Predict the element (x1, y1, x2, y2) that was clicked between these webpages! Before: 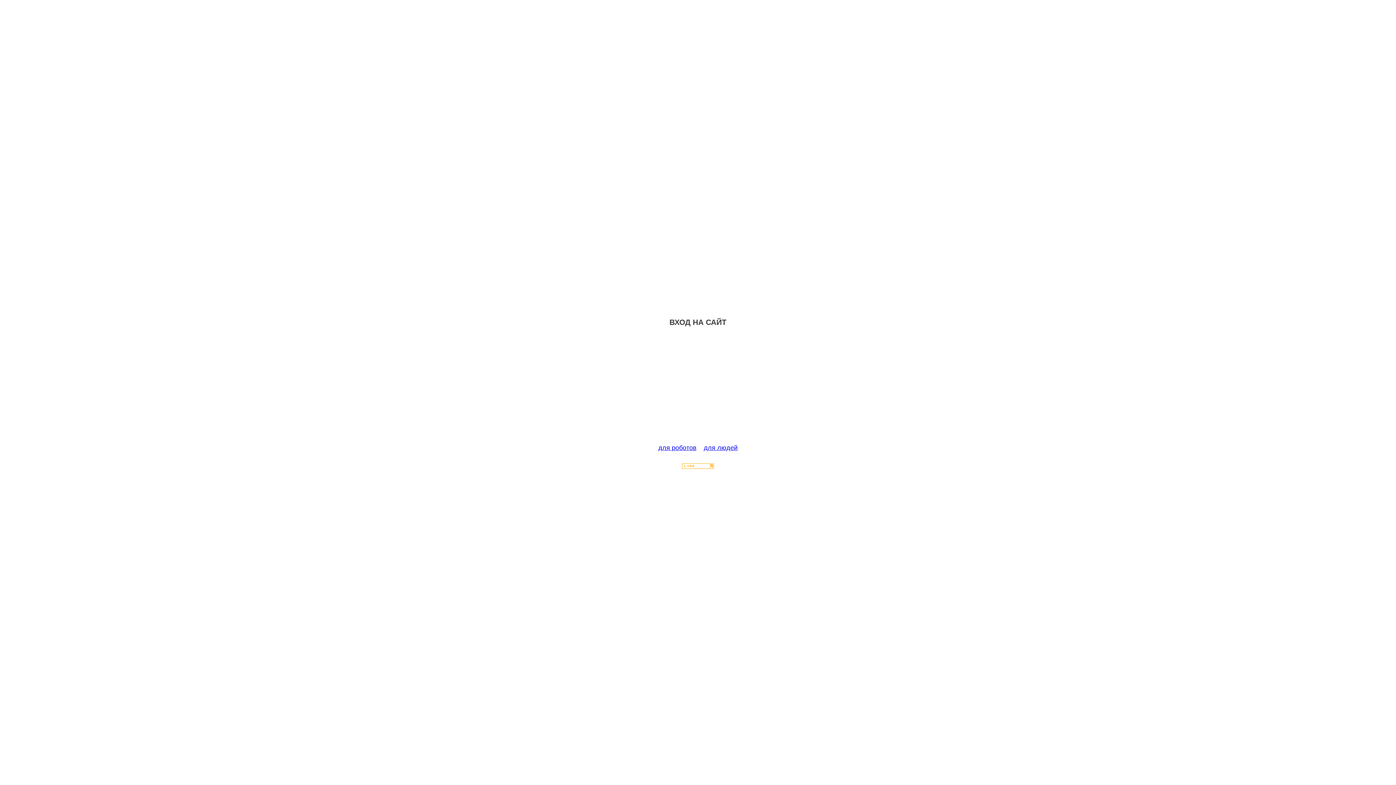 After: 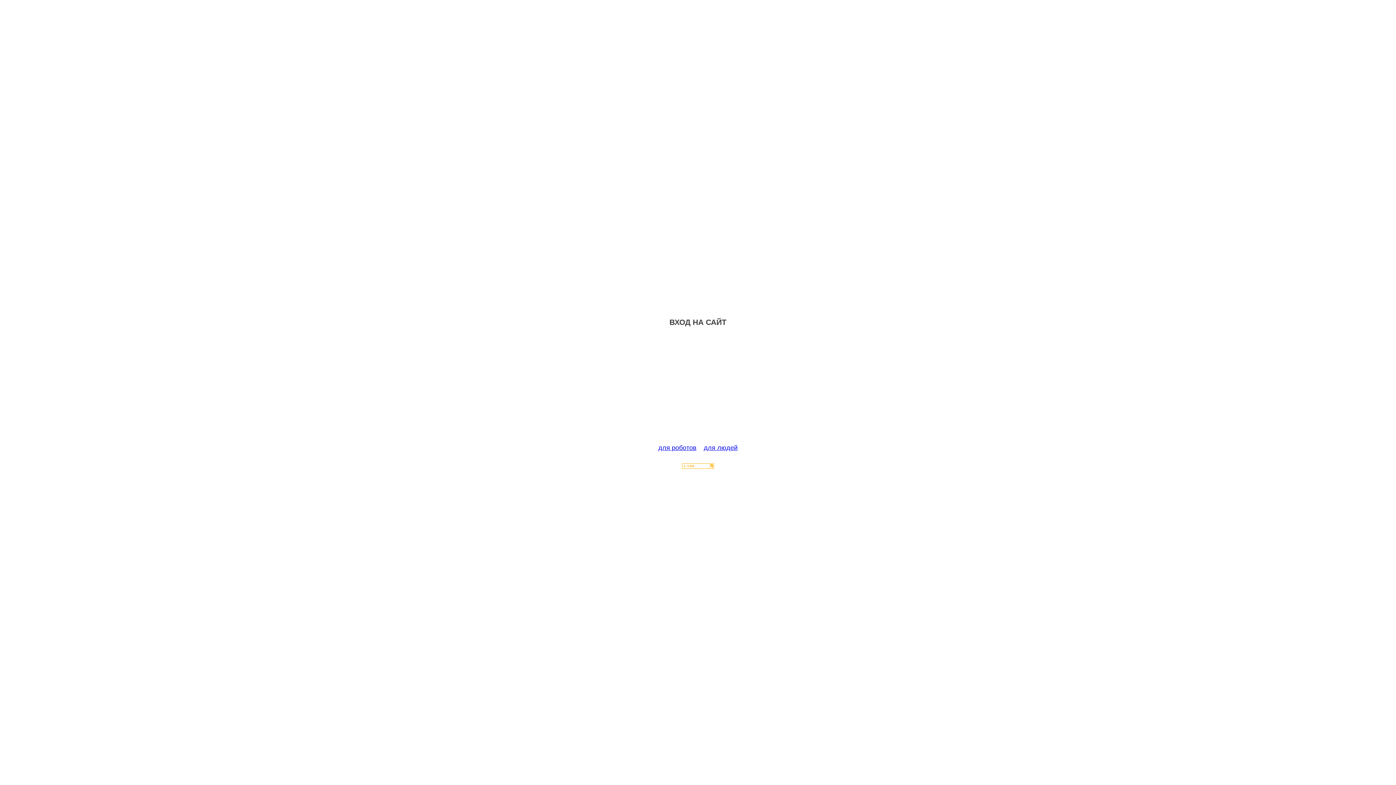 Action: bbox: (682, 463, 714, 470)